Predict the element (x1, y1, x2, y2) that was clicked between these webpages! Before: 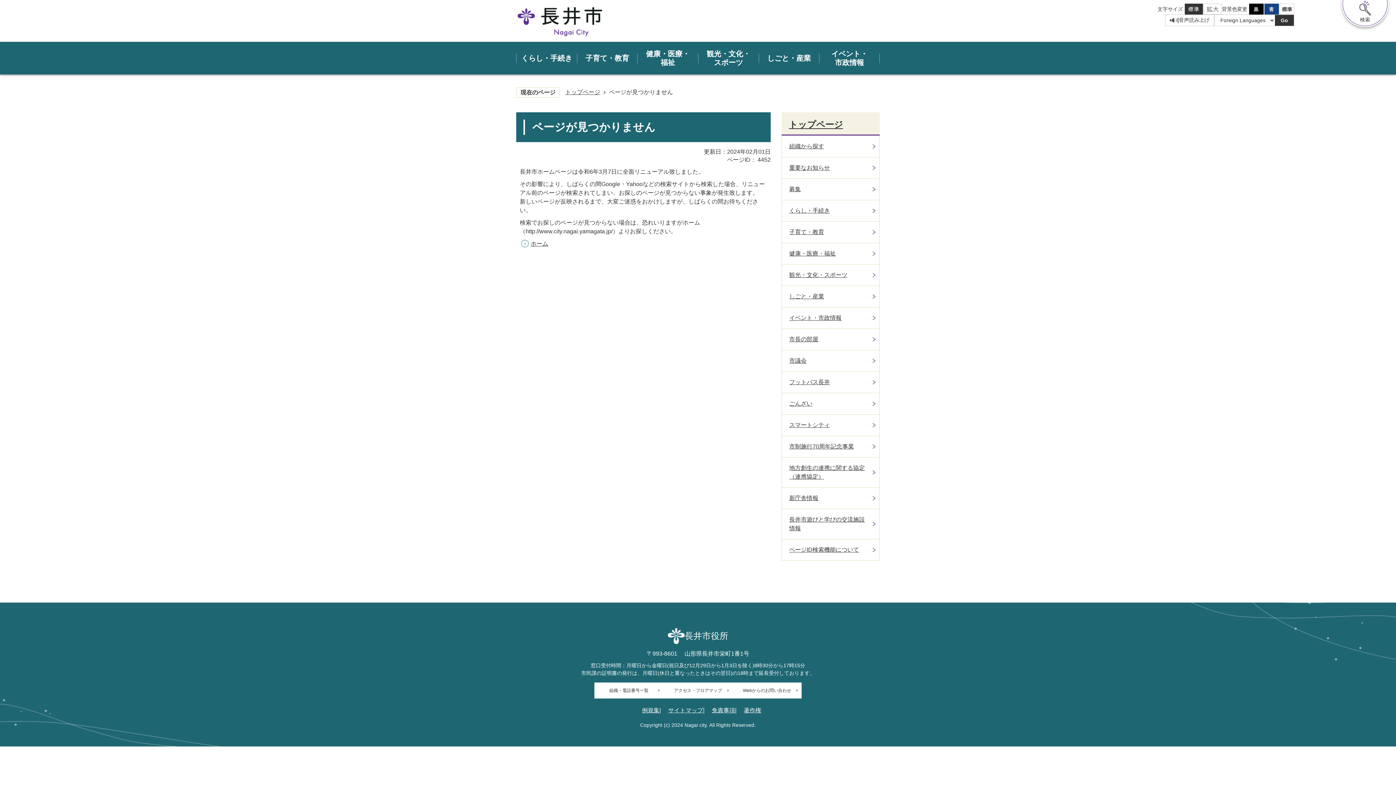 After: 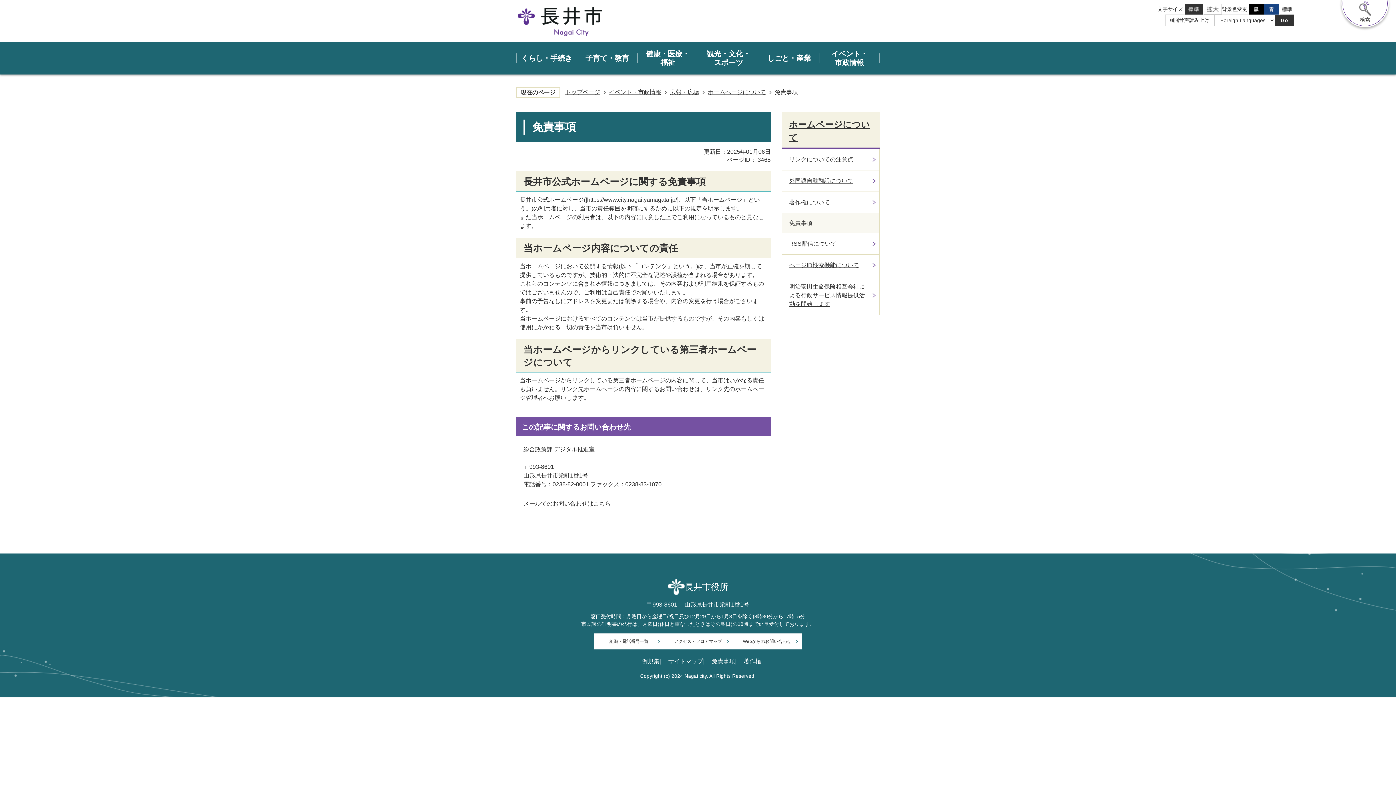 Action: bbox: (712, 708, 735, 713) label: 免責事項